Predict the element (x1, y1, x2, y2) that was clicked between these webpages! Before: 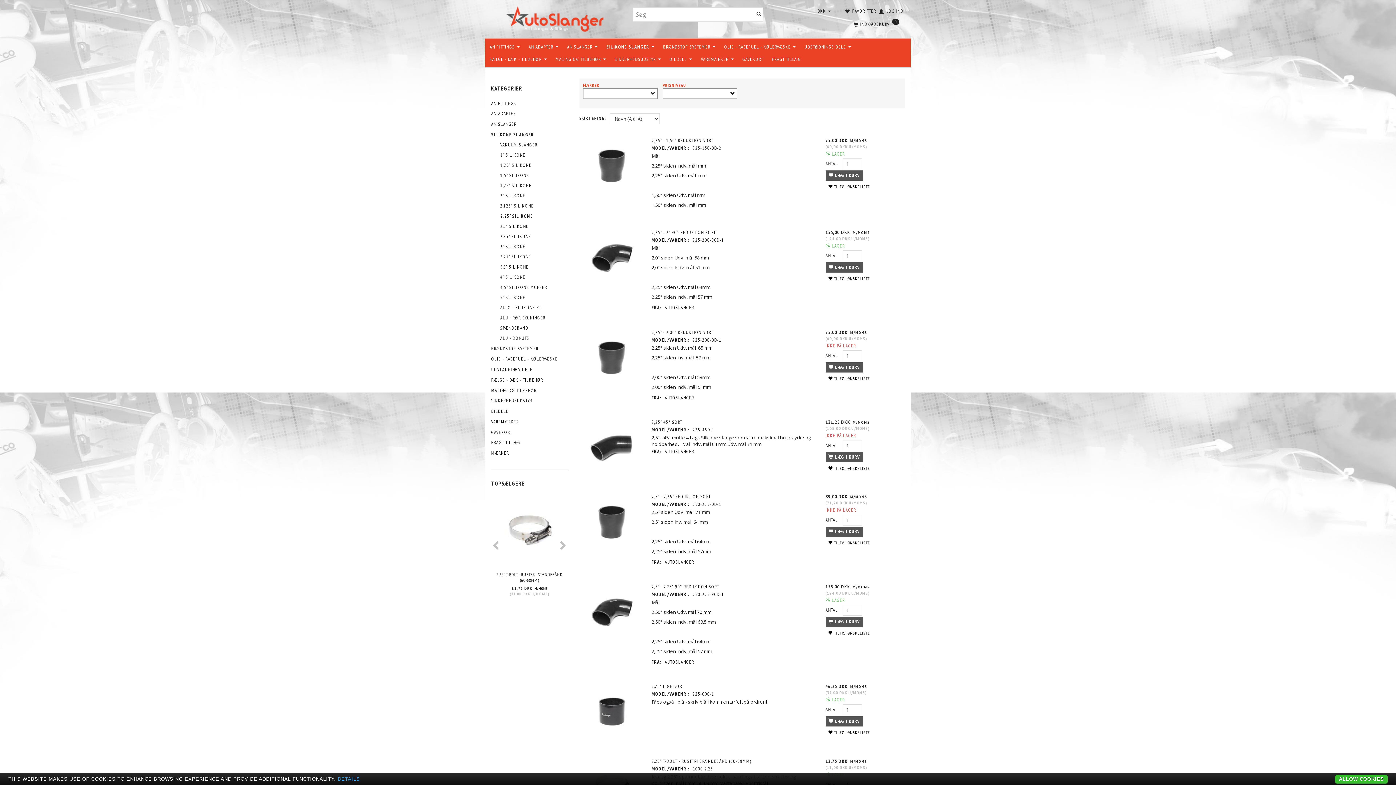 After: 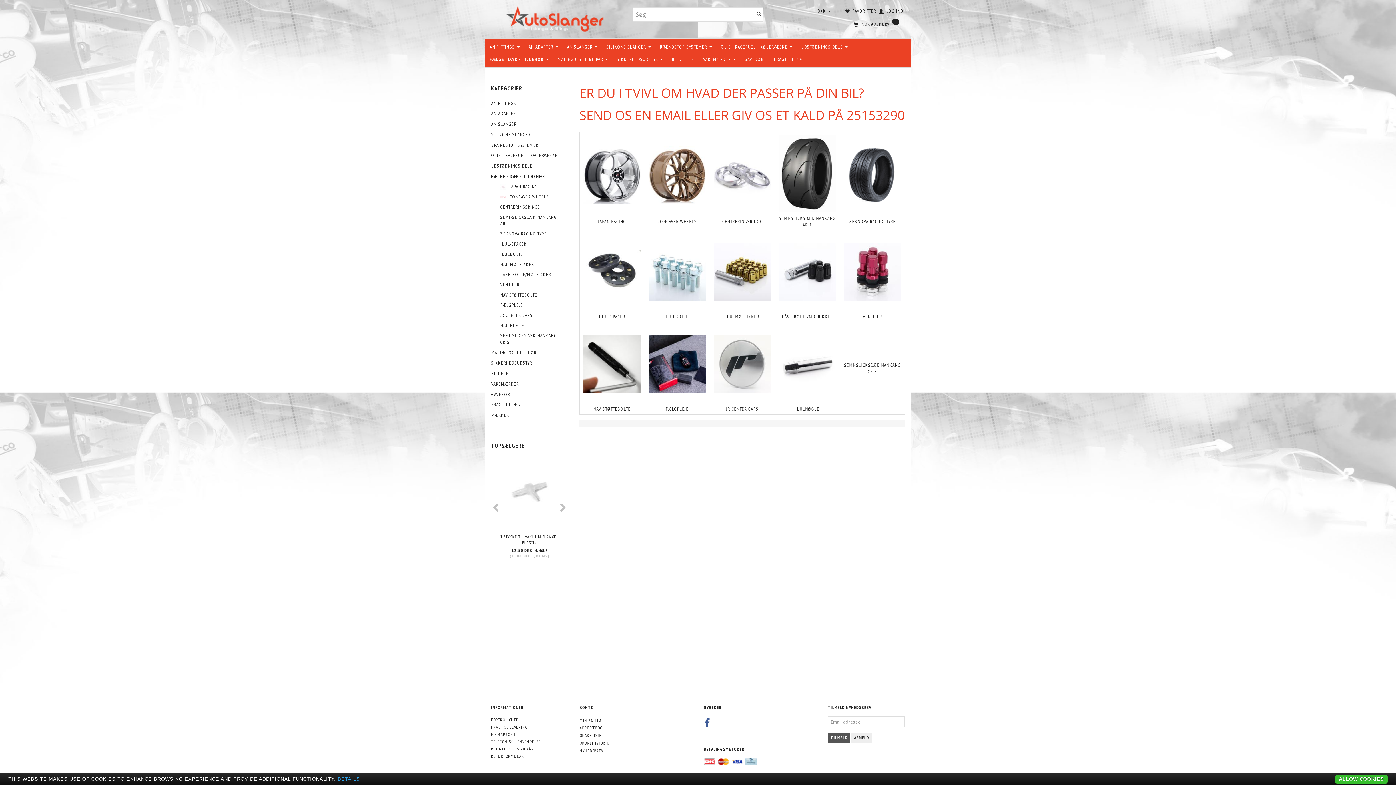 Action: bbox: (489, 374, 568, 385) label: FÆLGE - DÆK - TILBEHØR